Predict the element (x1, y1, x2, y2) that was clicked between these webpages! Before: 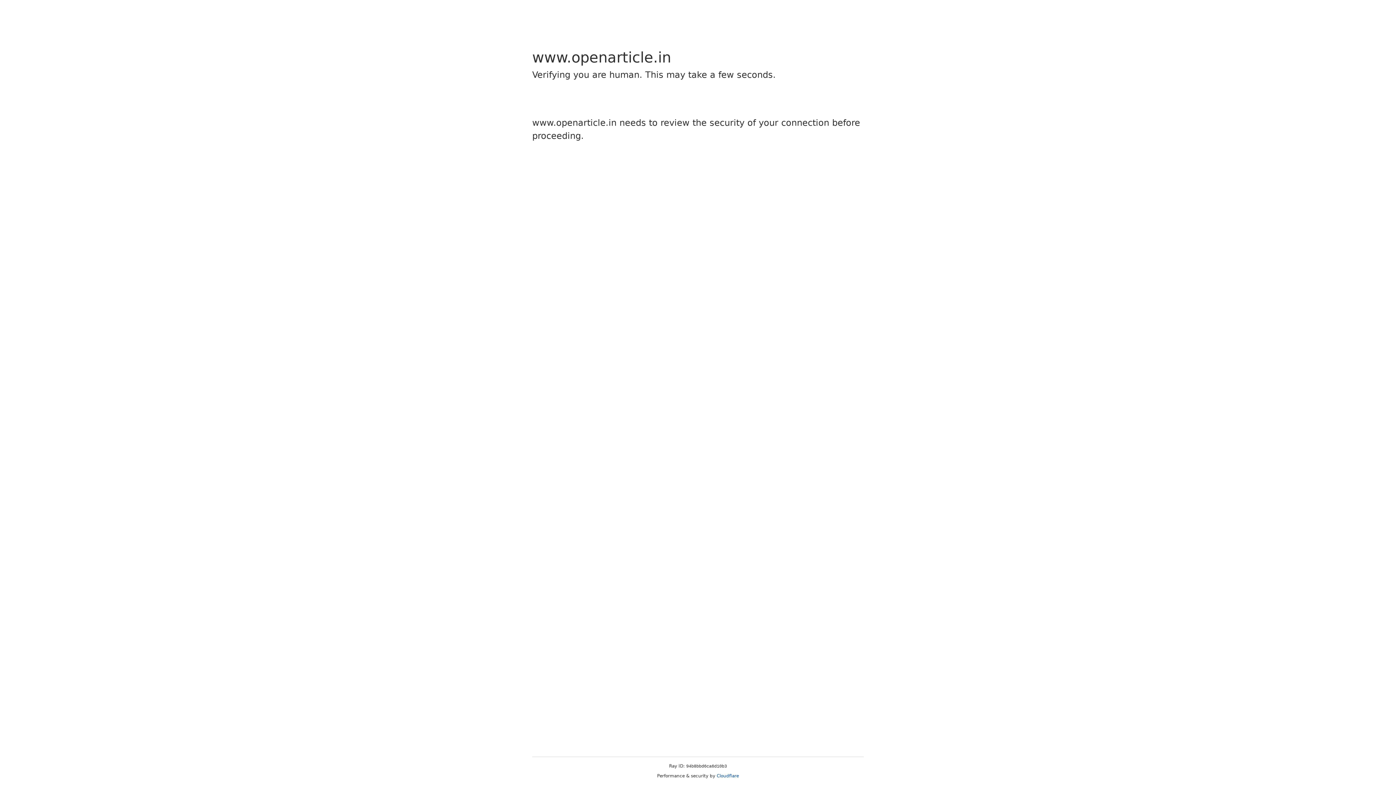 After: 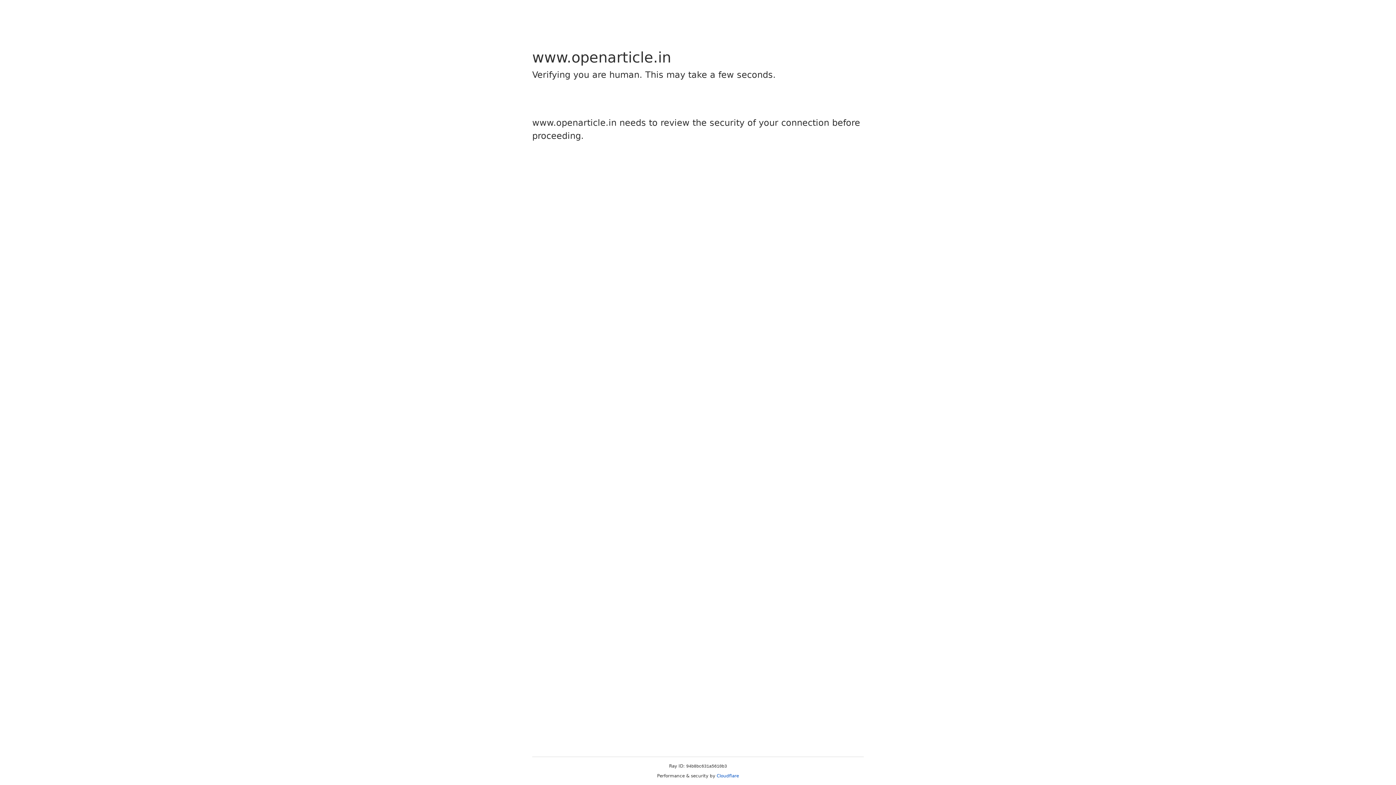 Action: label: Cloudflare bbox: (716, 773, 739, 778)